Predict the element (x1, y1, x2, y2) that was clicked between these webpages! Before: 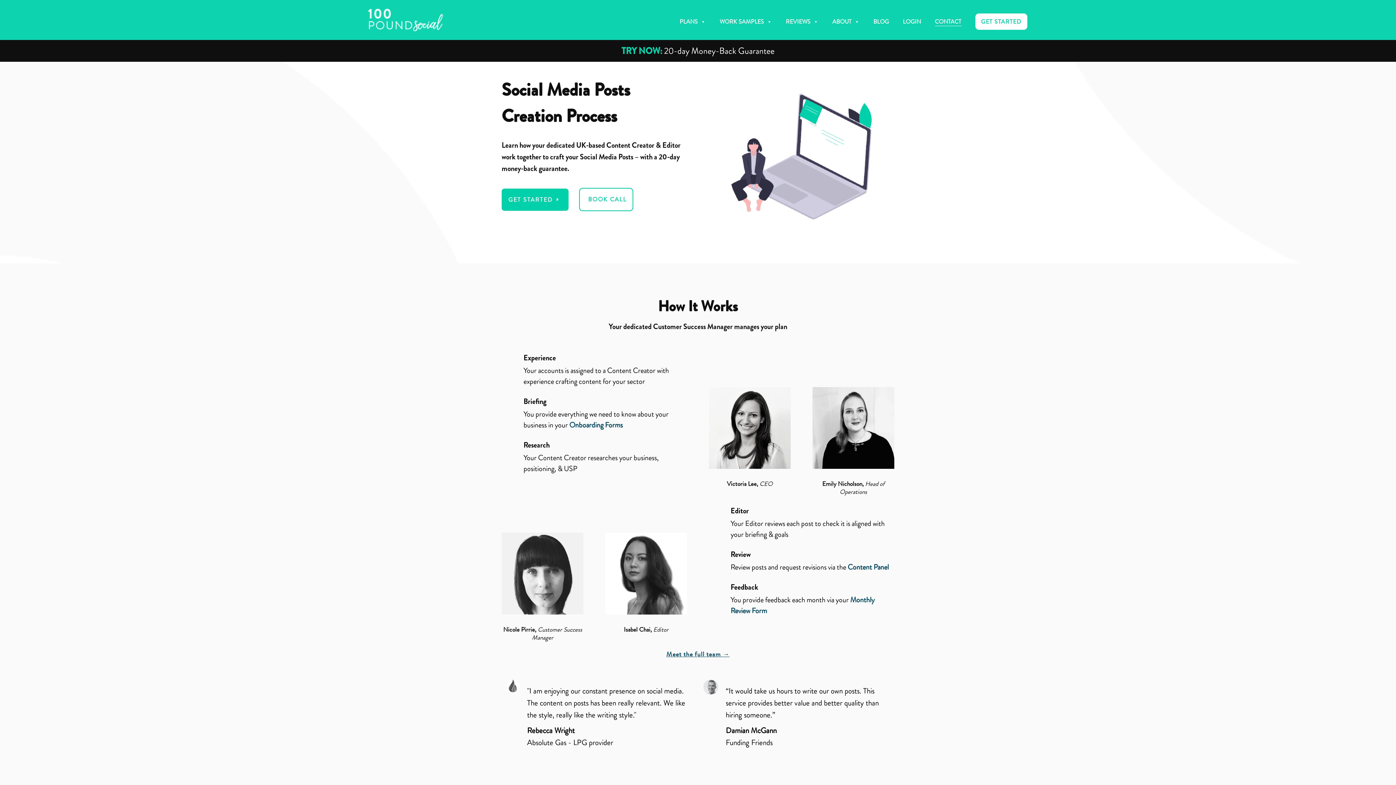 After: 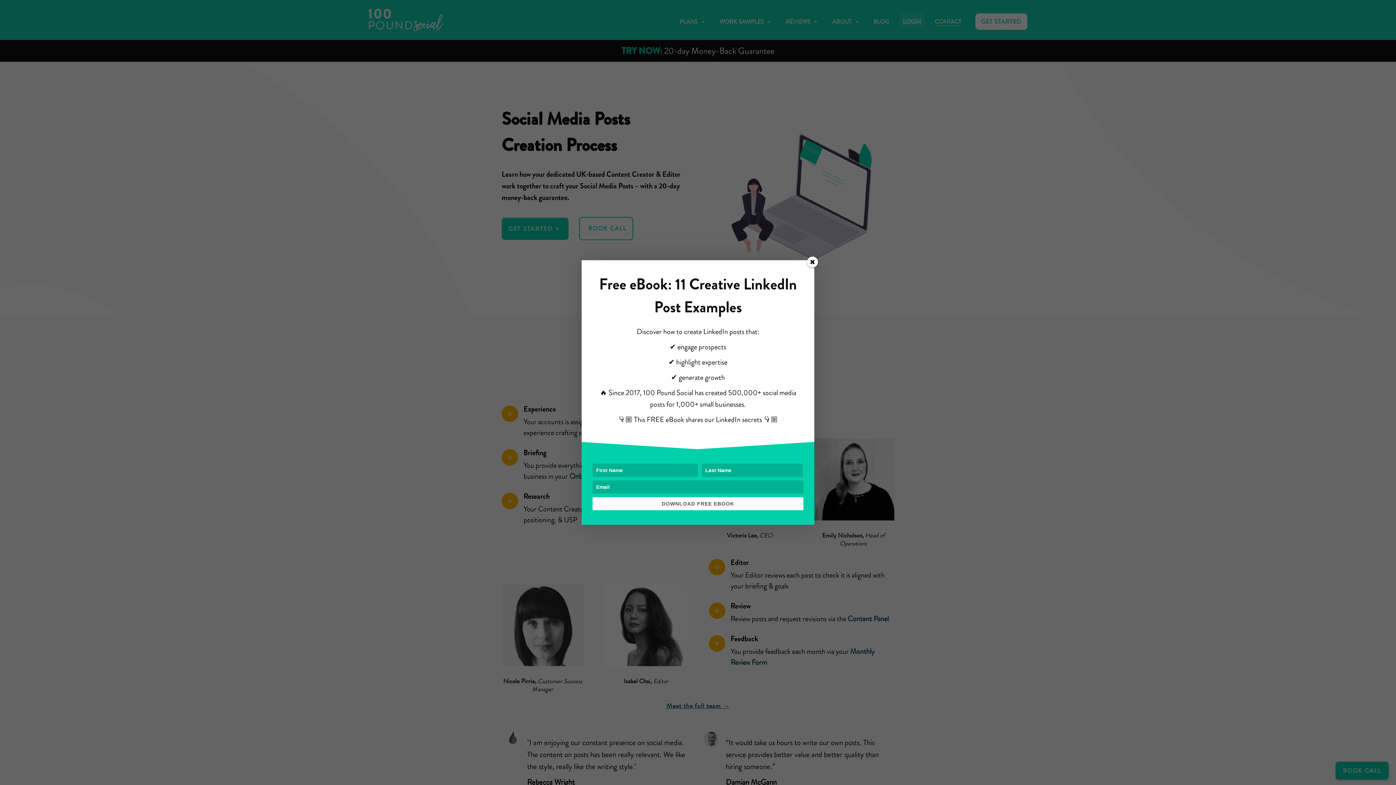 Action: label: LOGIN bbox: (899, 12, 924, 27)